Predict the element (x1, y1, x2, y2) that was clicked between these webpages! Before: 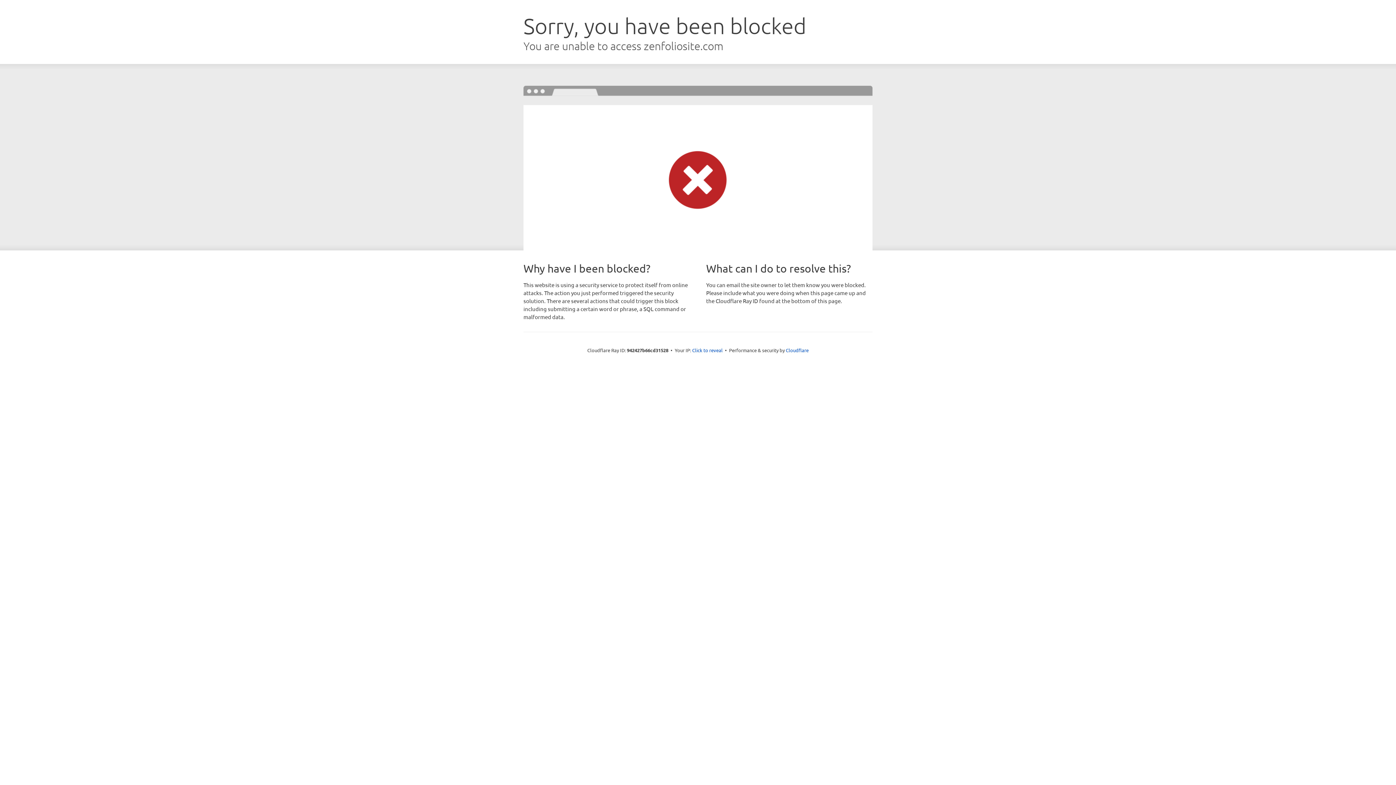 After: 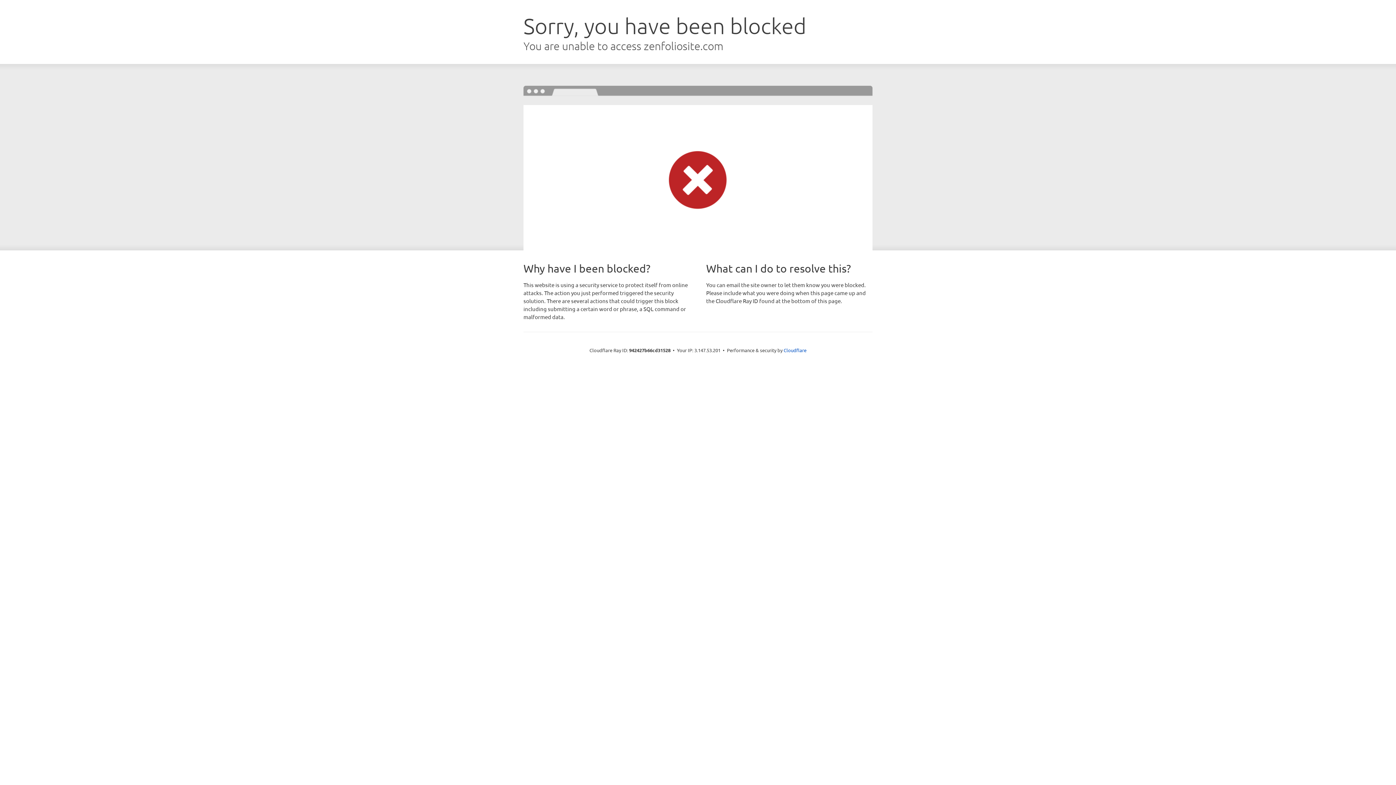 Action: label: Click to reveal bbox: (692, 346, 722, 353)